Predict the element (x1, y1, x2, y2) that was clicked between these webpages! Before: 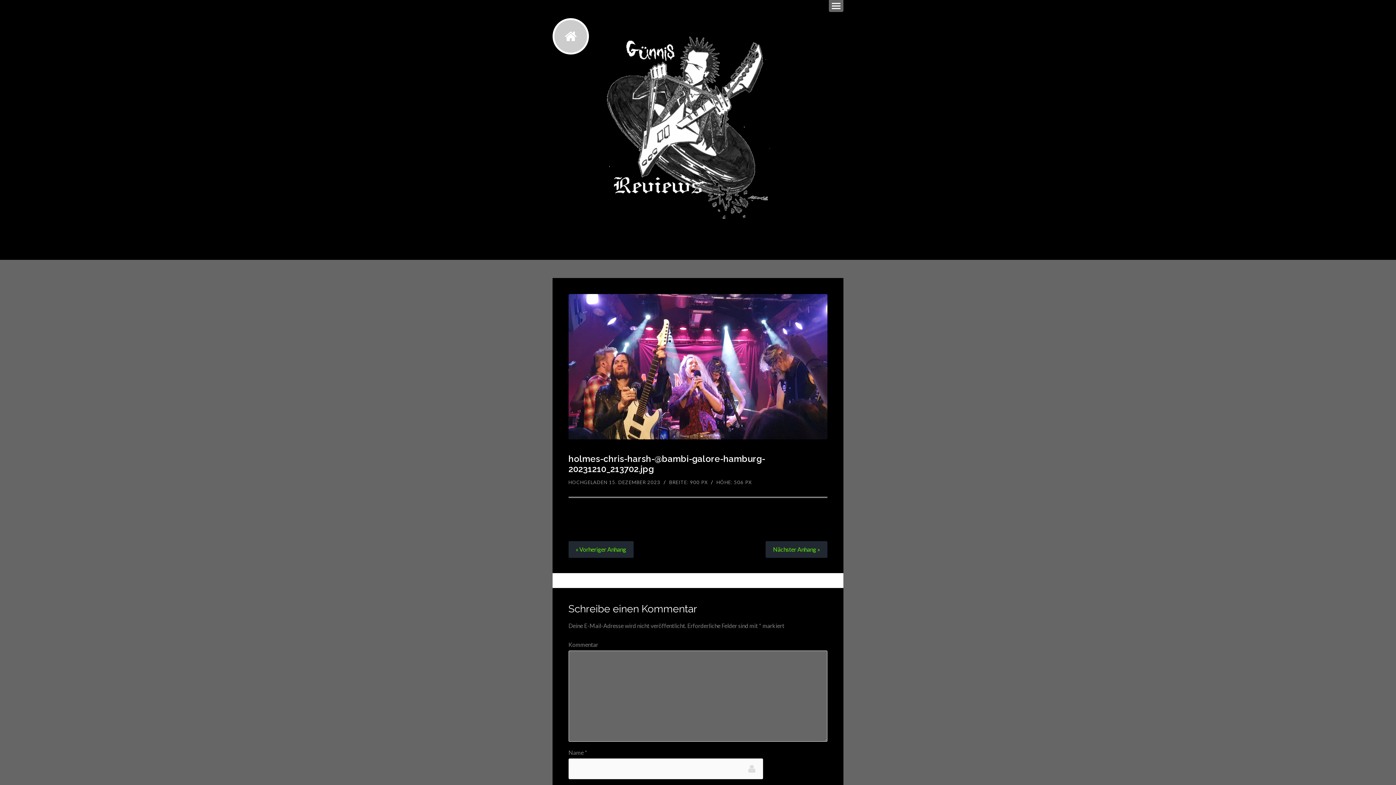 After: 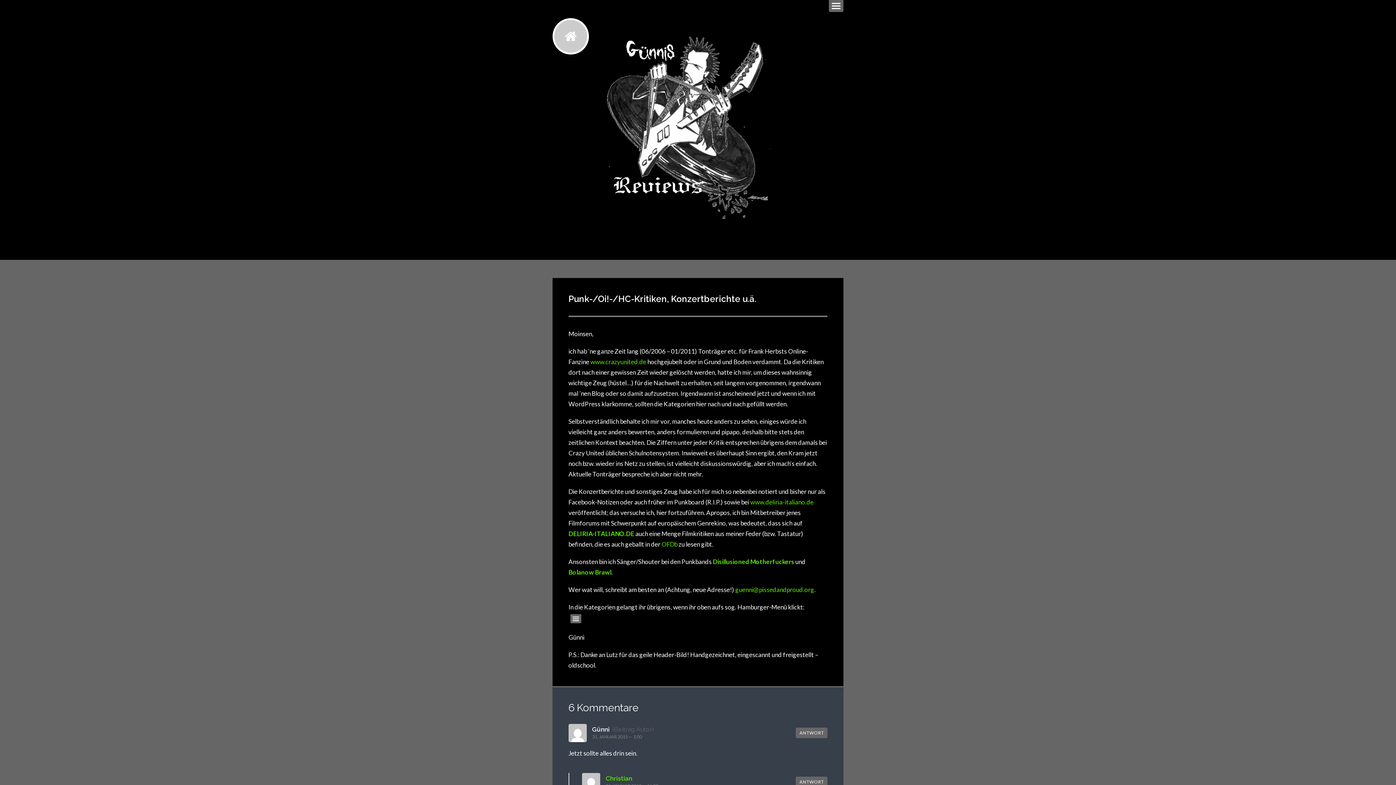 Action: bbox: (552, 18, 588, 54)